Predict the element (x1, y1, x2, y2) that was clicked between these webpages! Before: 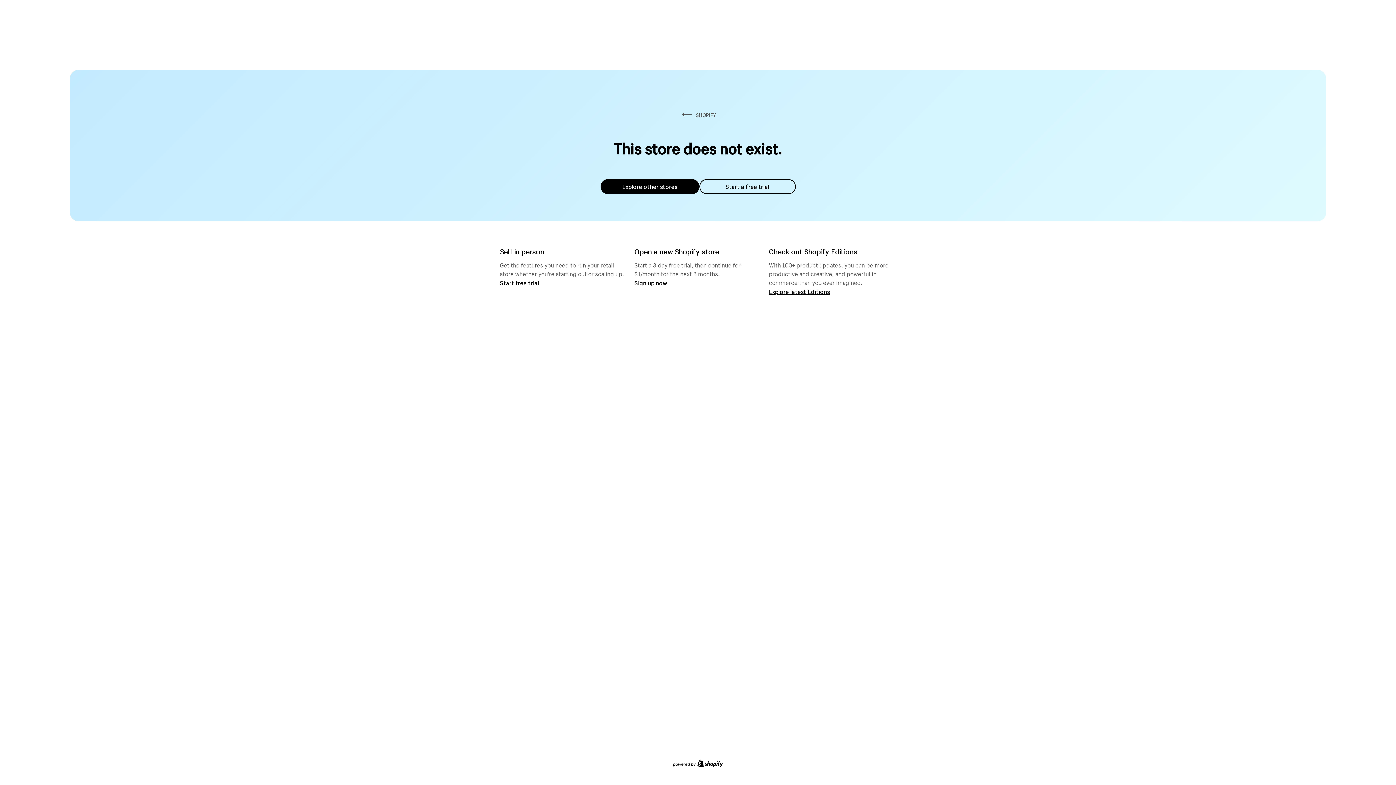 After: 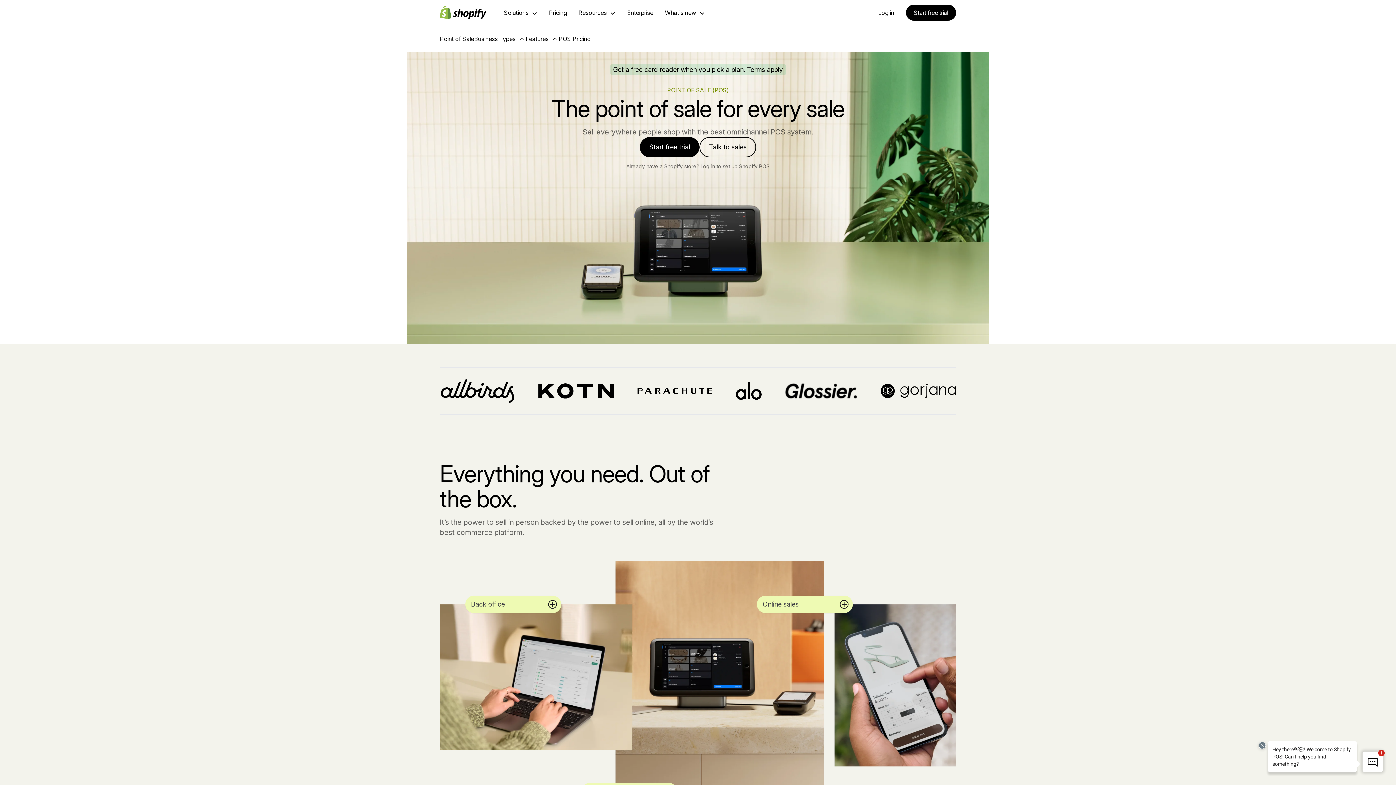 Action: bbox: (500, 279, 539, 286) label: Start free trial